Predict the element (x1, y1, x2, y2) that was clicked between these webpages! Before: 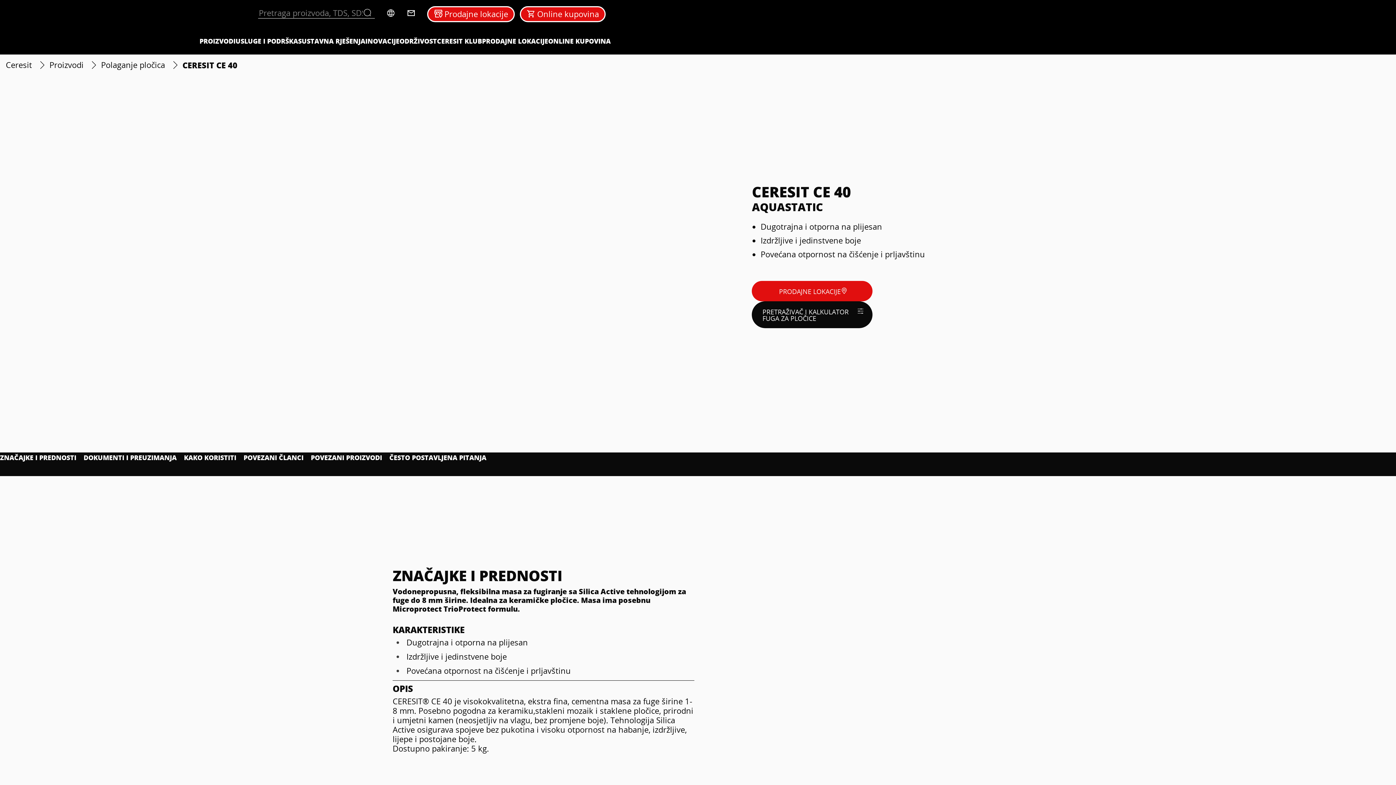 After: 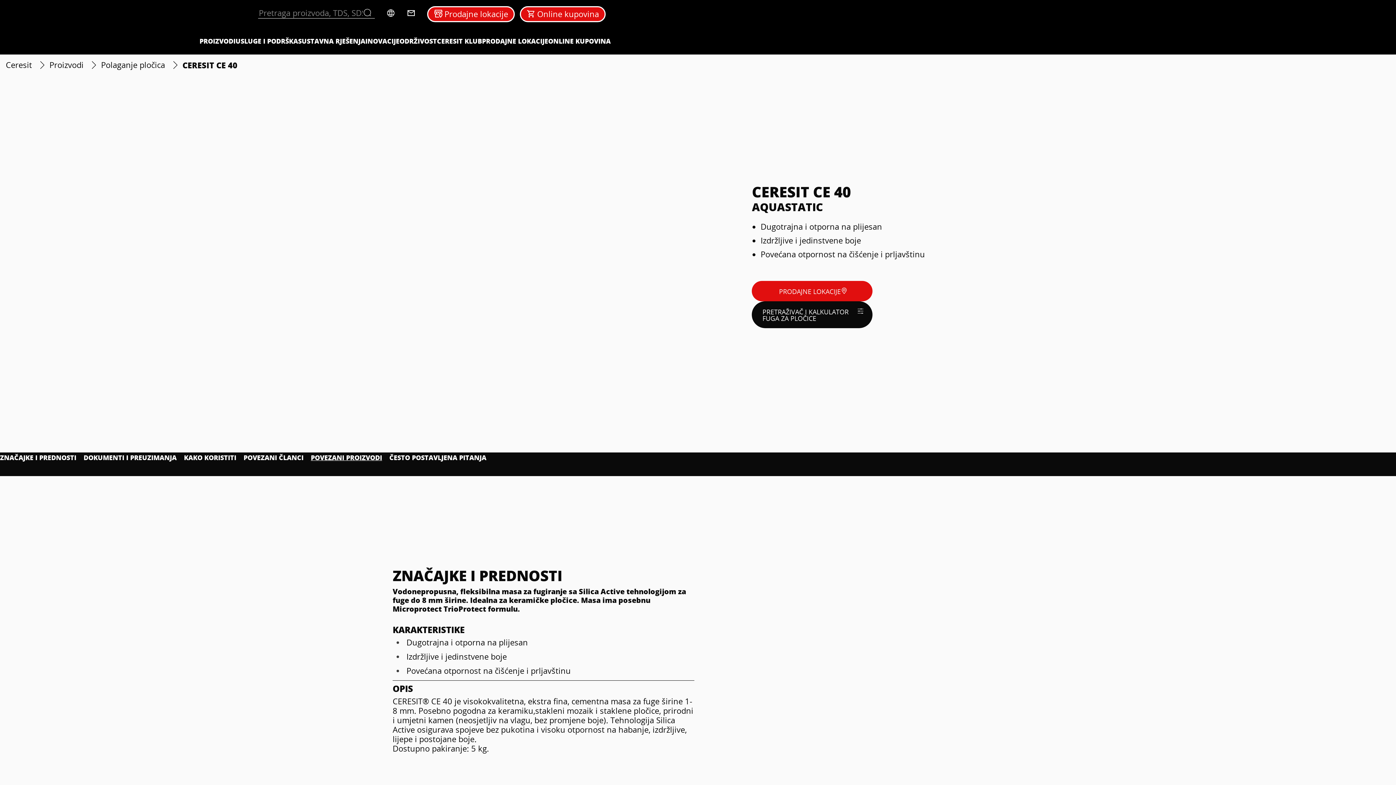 Action: label: POVEZANI PROIZVODI bbox: (310, 454, 382, 461)